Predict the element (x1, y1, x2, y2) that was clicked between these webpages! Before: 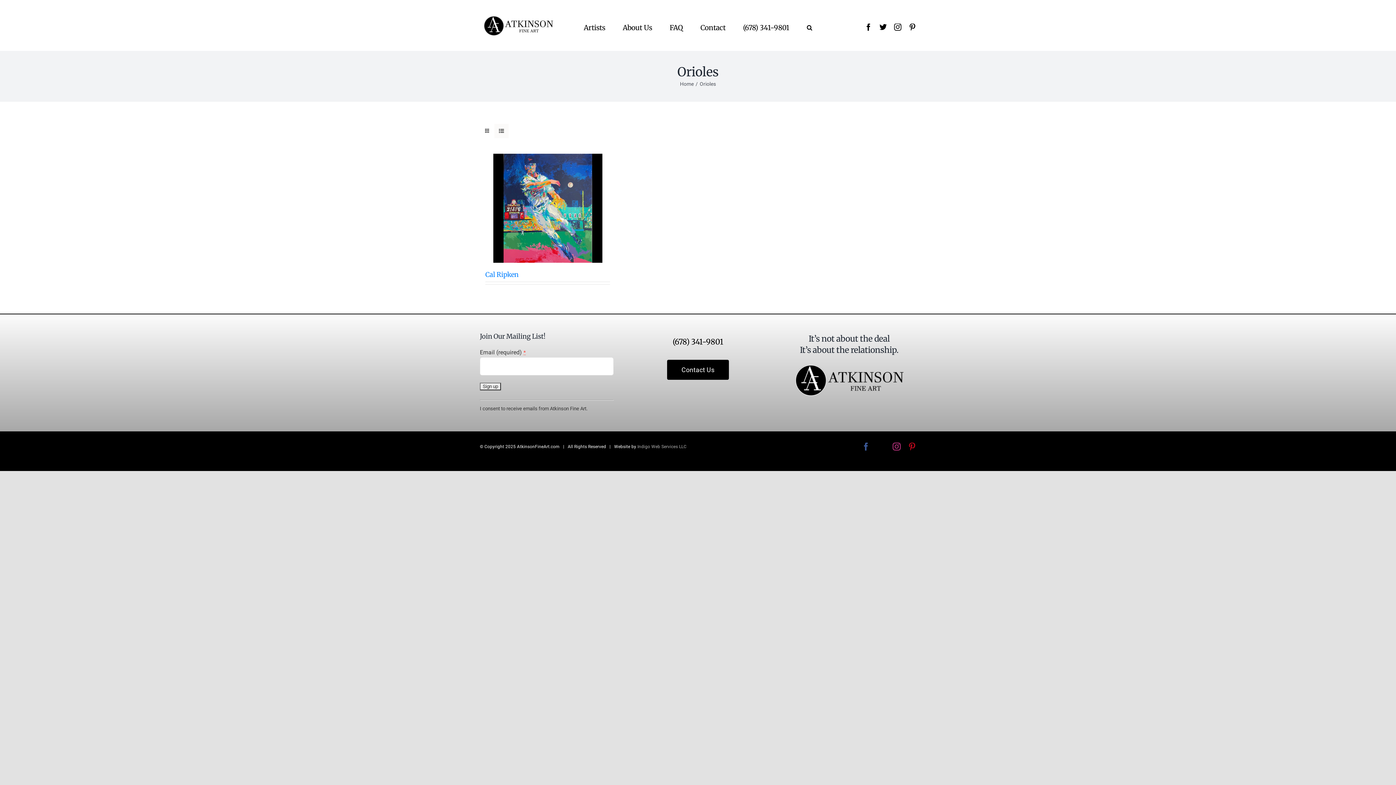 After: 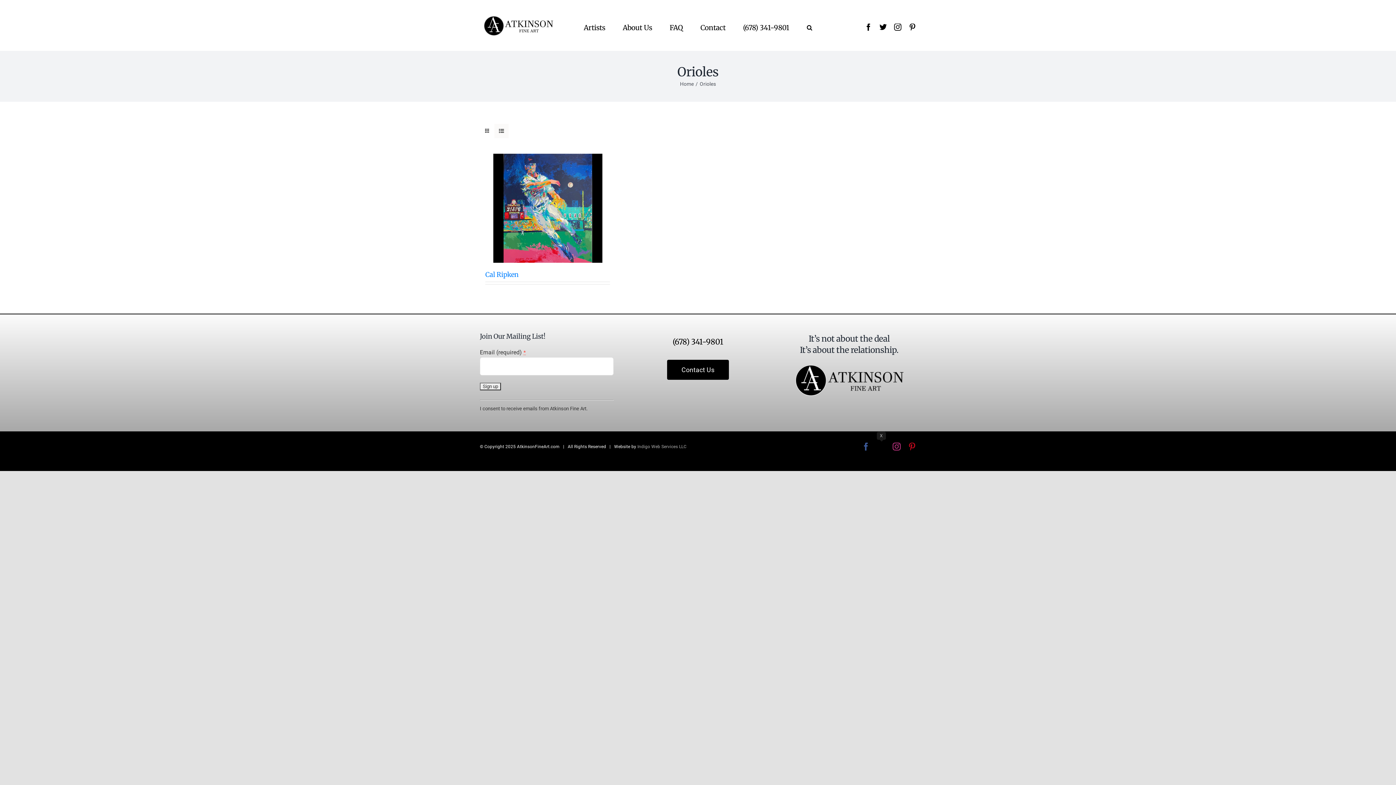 Action: bbox: (877, 442, 885, 450) label: twitter